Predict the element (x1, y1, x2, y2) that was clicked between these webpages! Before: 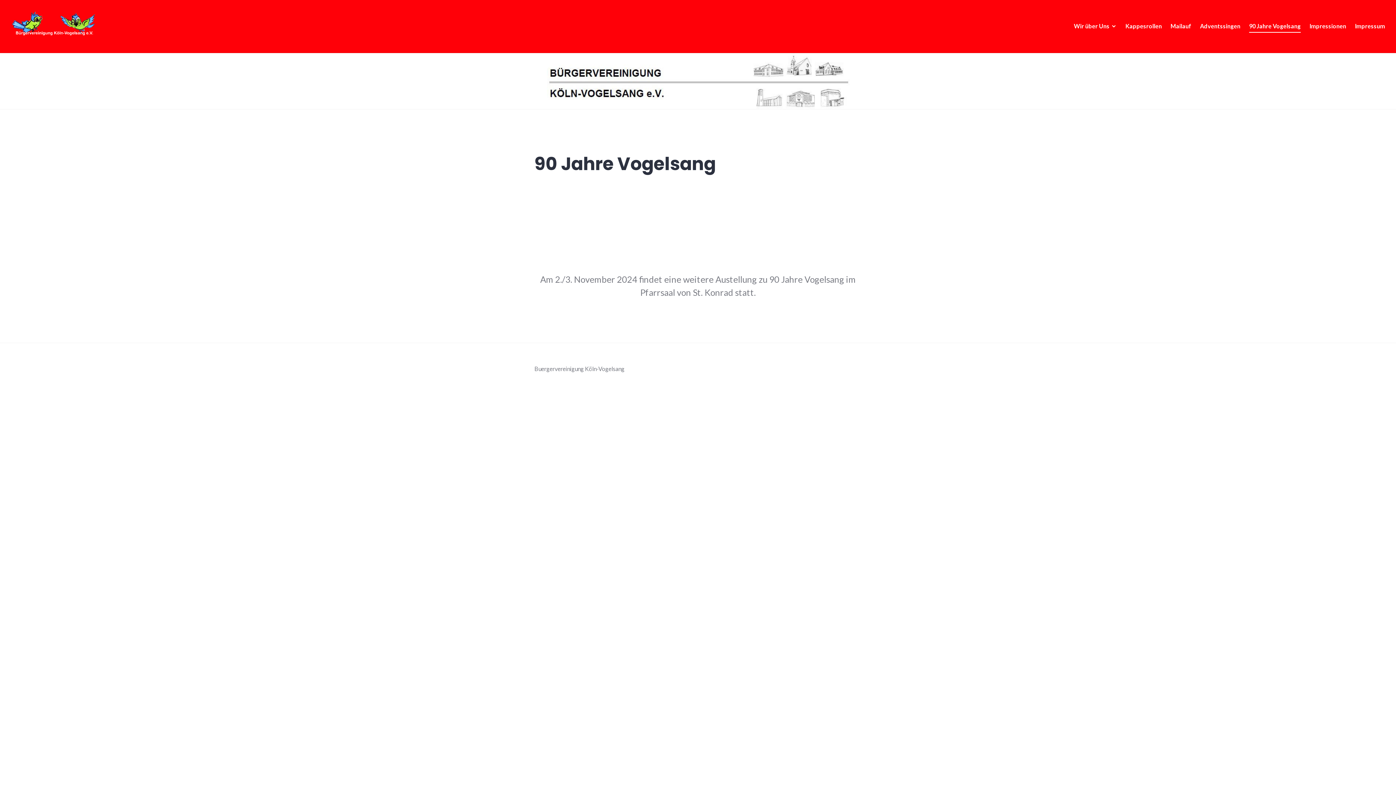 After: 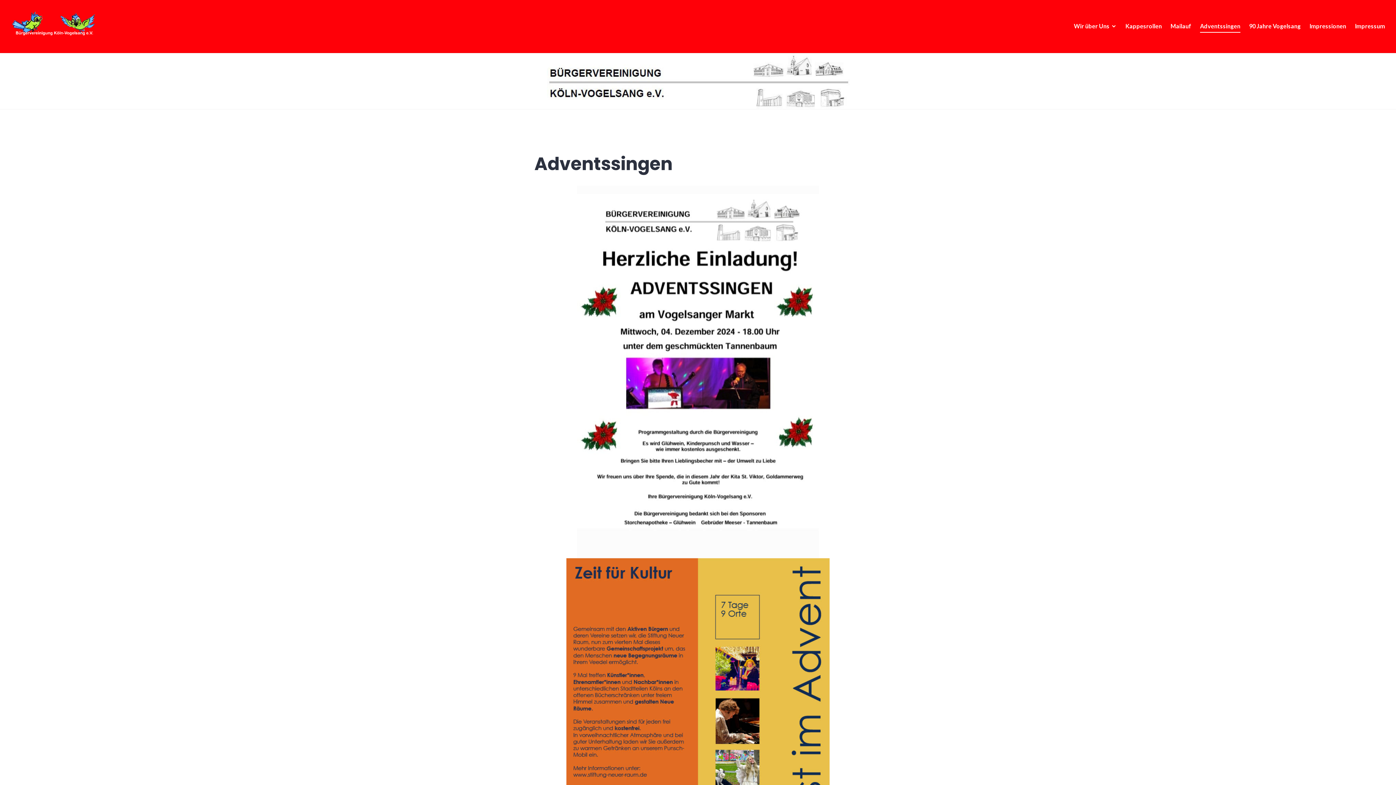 Action: bbox: (1200, 20, 1240, 32) label: Adventssingen